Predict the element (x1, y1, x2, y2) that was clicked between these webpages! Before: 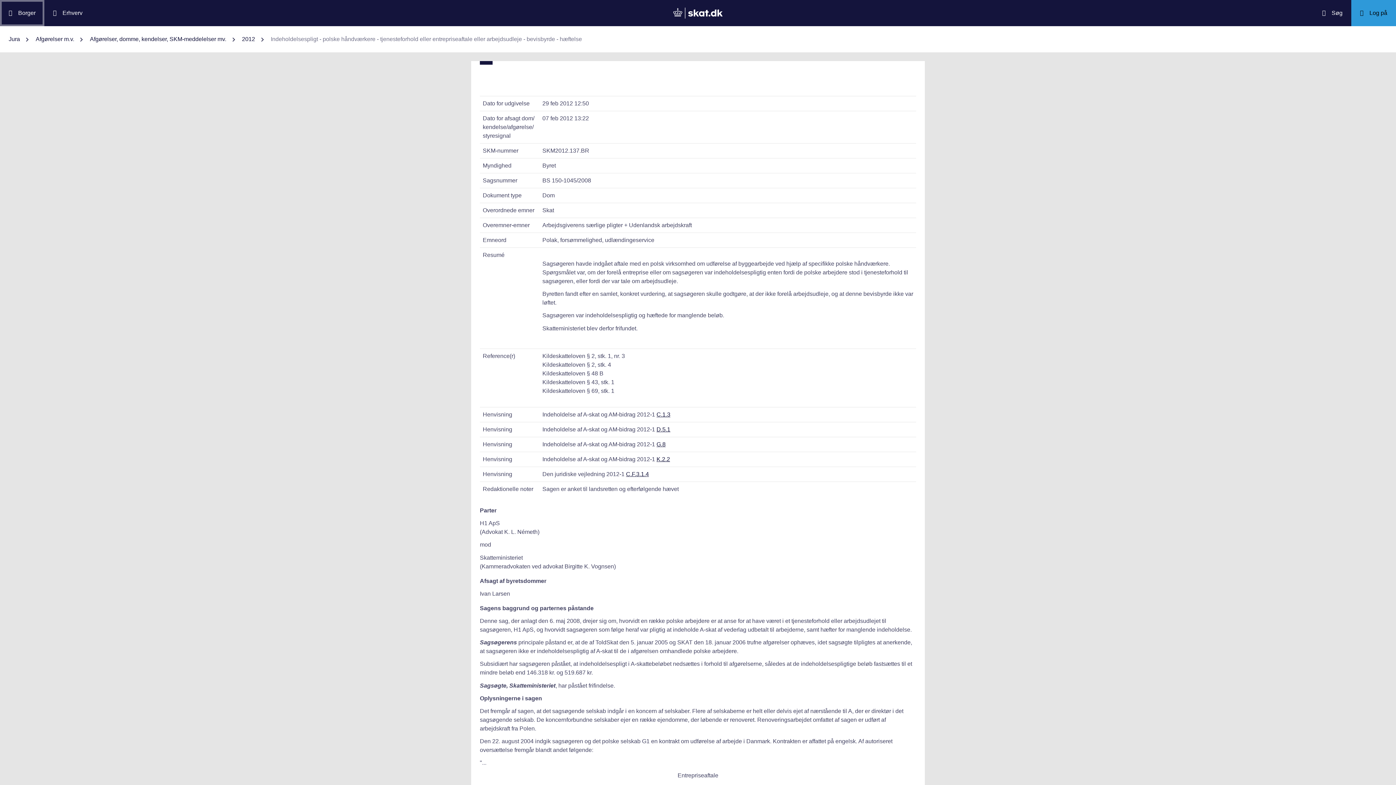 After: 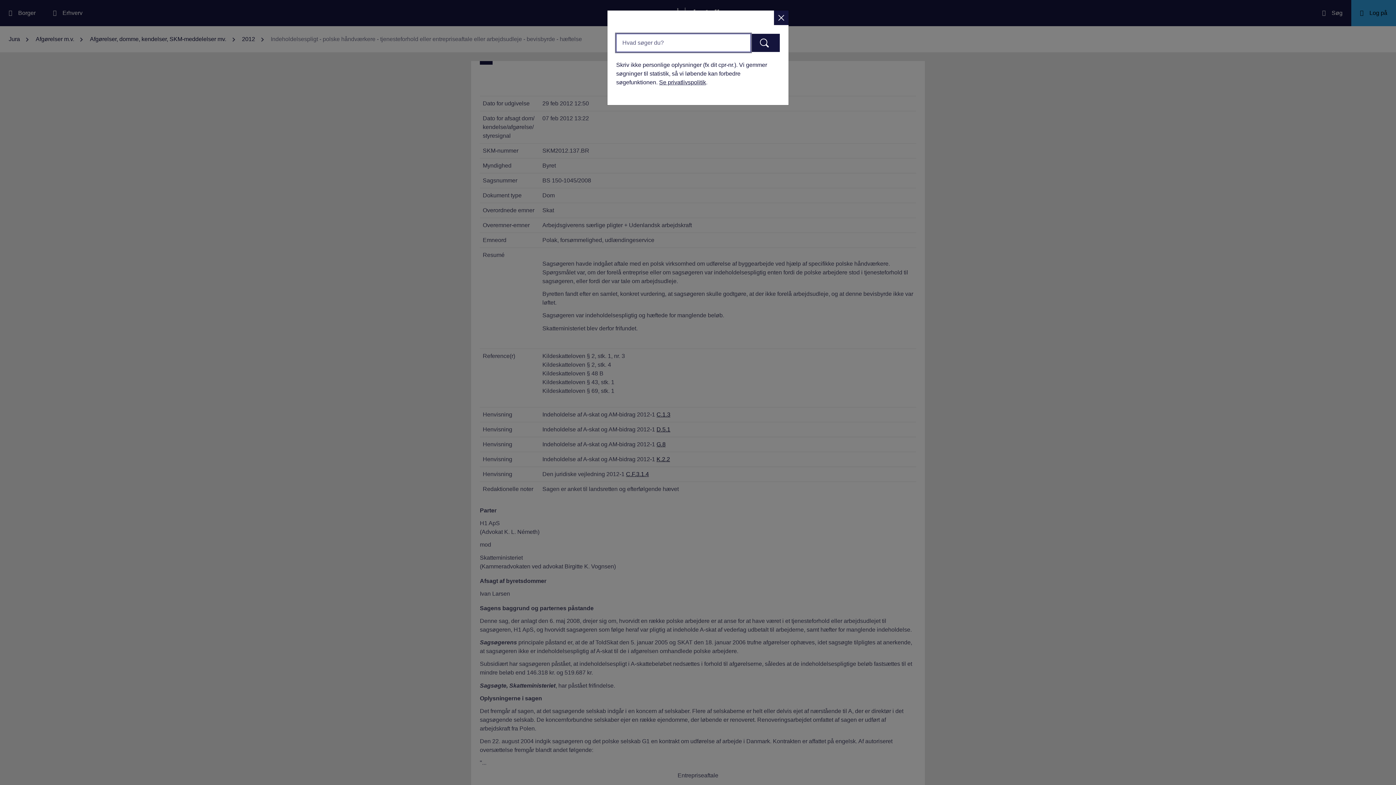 Action: bbox: (1313, 0, 1351, 26) label: Søg på skat.dk